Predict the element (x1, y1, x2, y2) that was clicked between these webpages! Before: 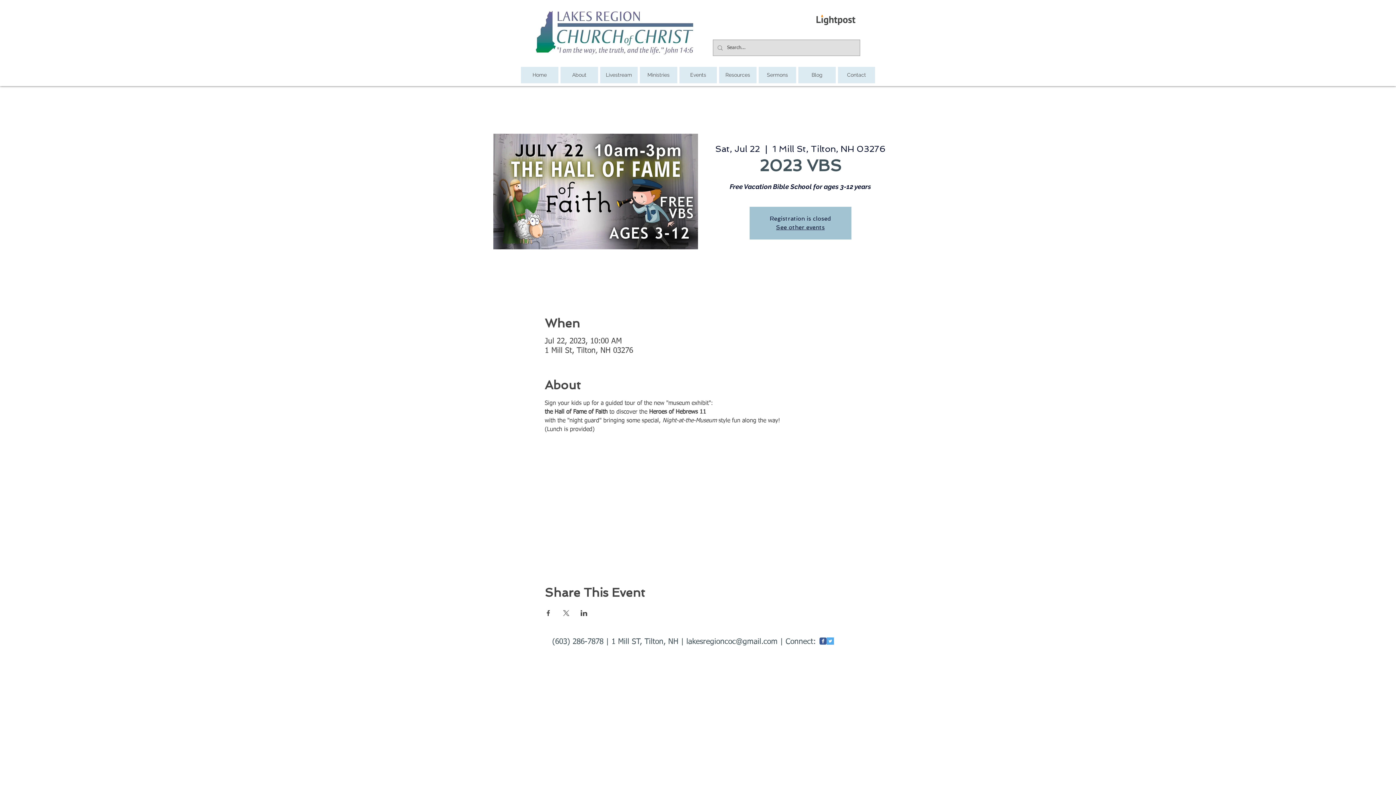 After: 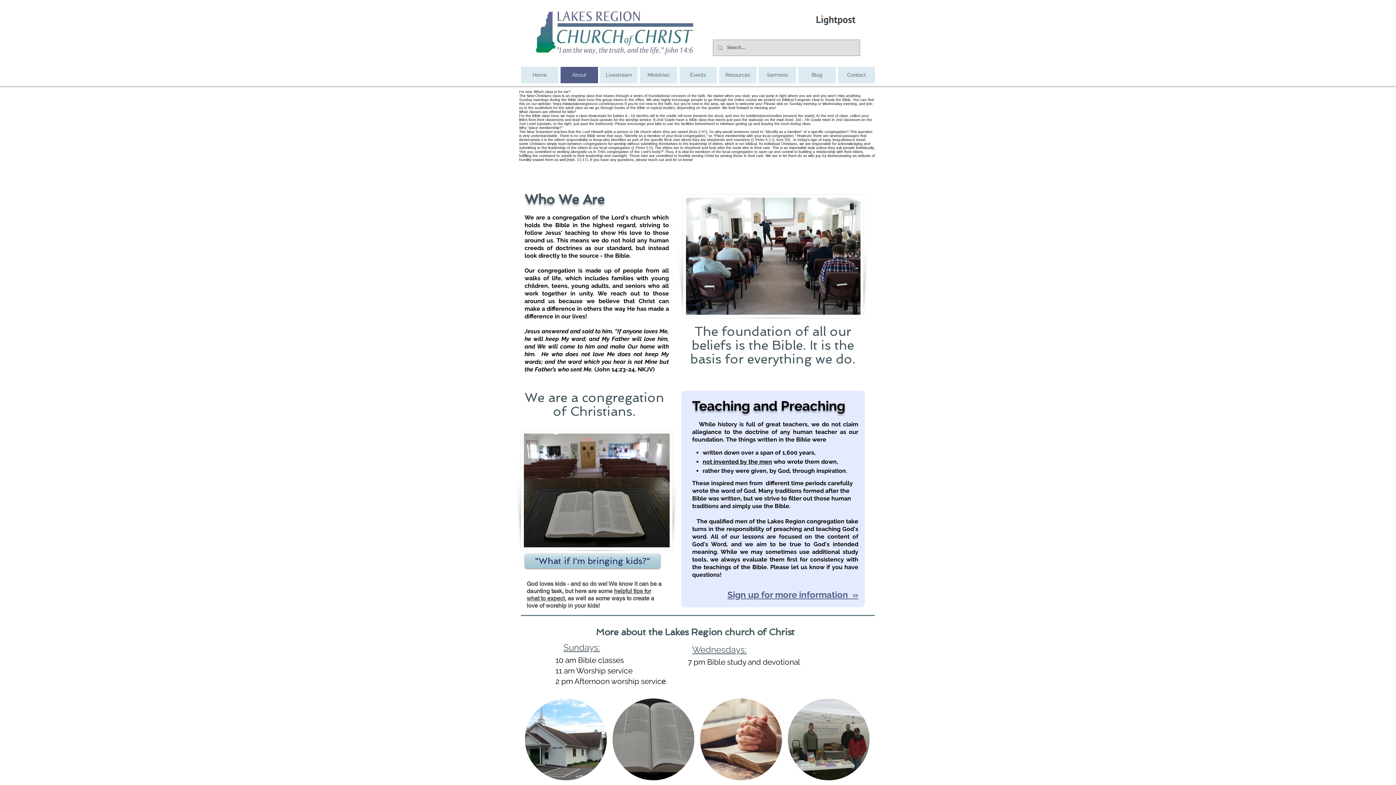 Action: label: About bbox: (560, 66, 598, 83)